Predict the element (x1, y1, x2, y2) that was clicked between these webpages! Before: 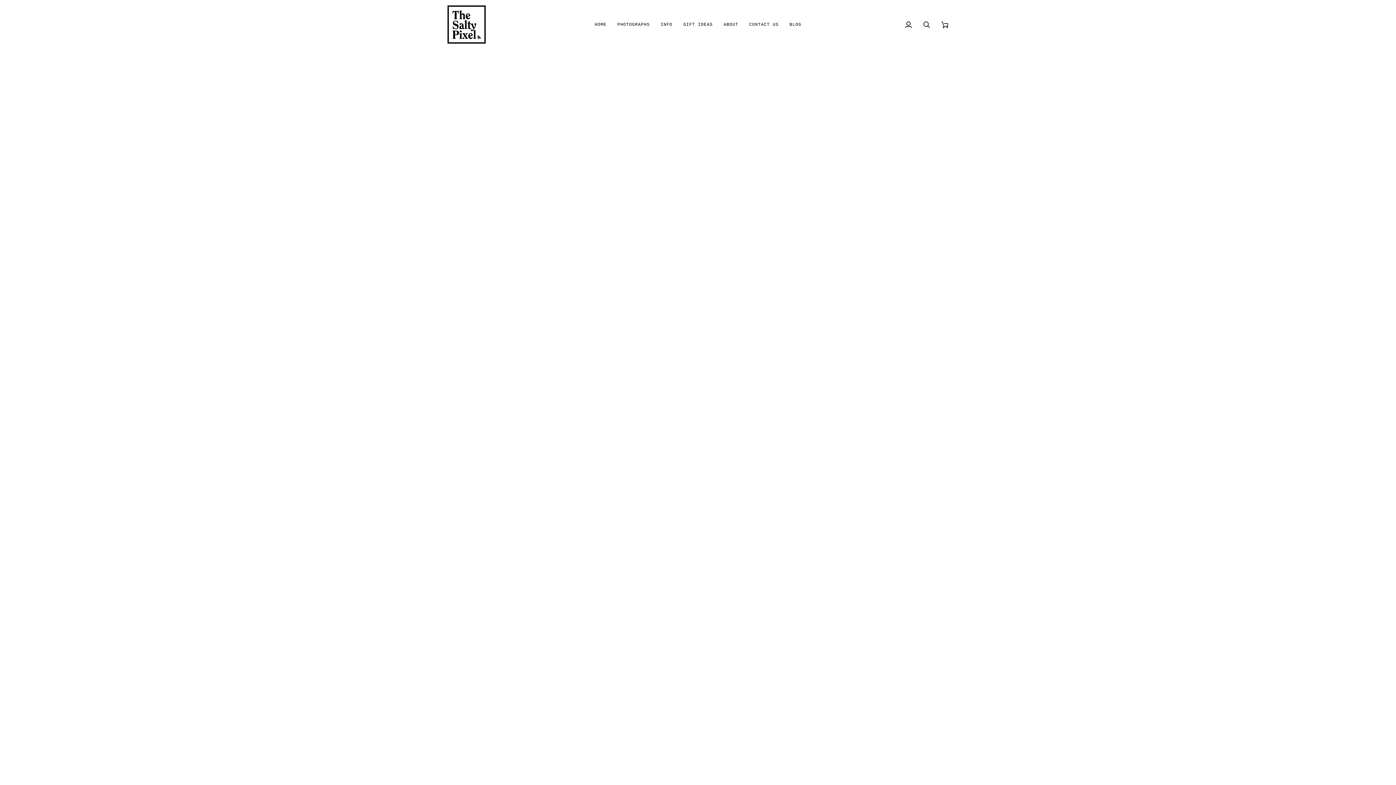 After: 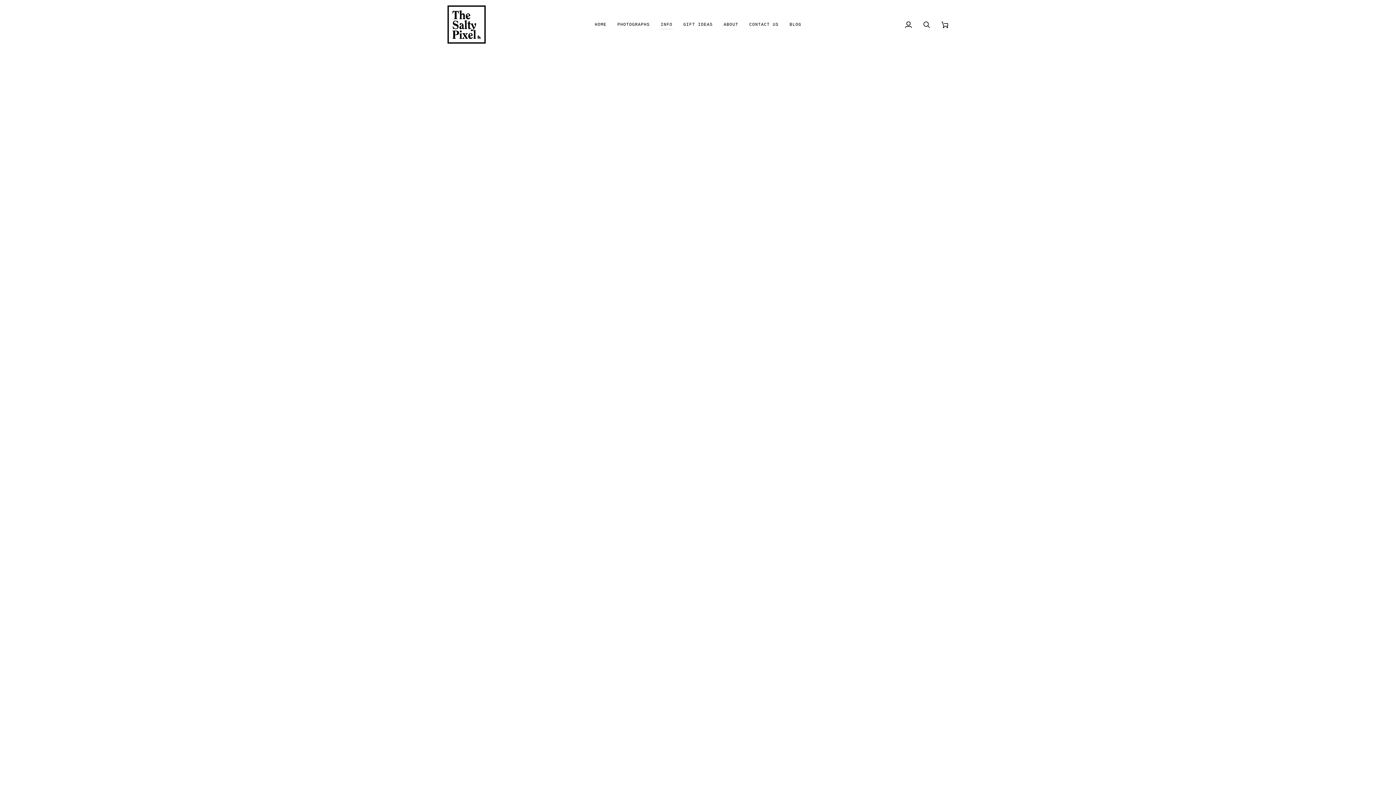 Action: bbox: (655, 0, 678, 49) label: INFO